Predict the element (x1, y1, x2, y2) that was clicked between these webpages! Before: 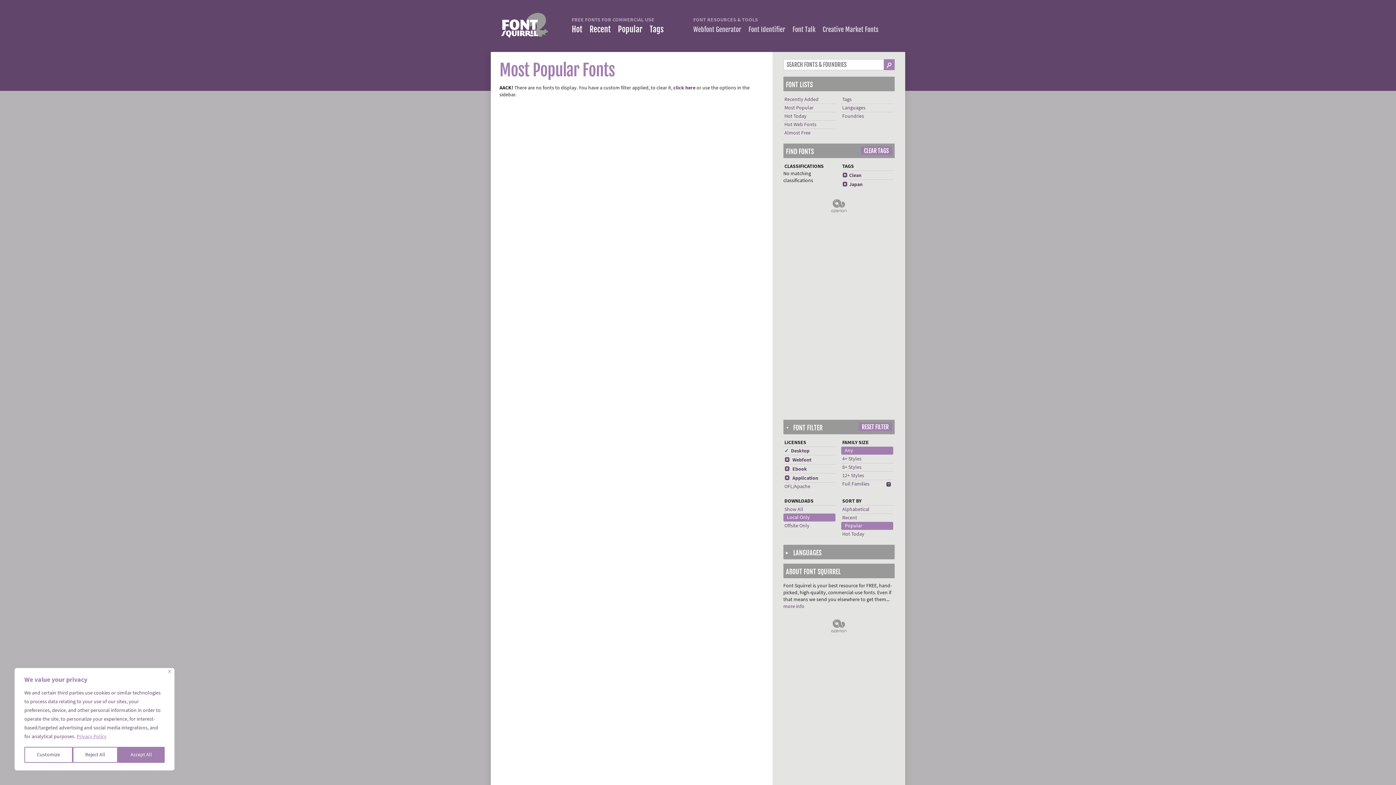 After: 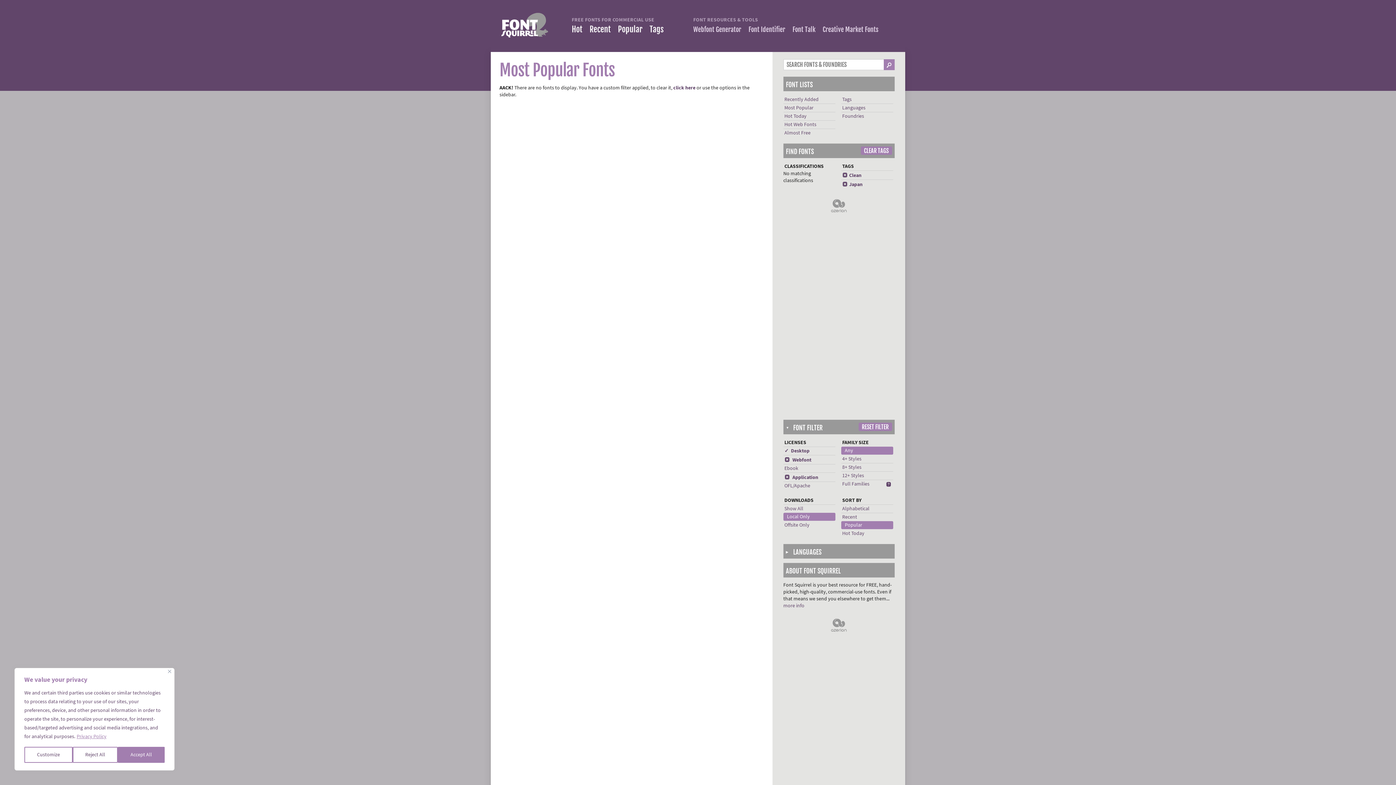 Action: bbox: (784, 465, 807, 472) label: x Ebook